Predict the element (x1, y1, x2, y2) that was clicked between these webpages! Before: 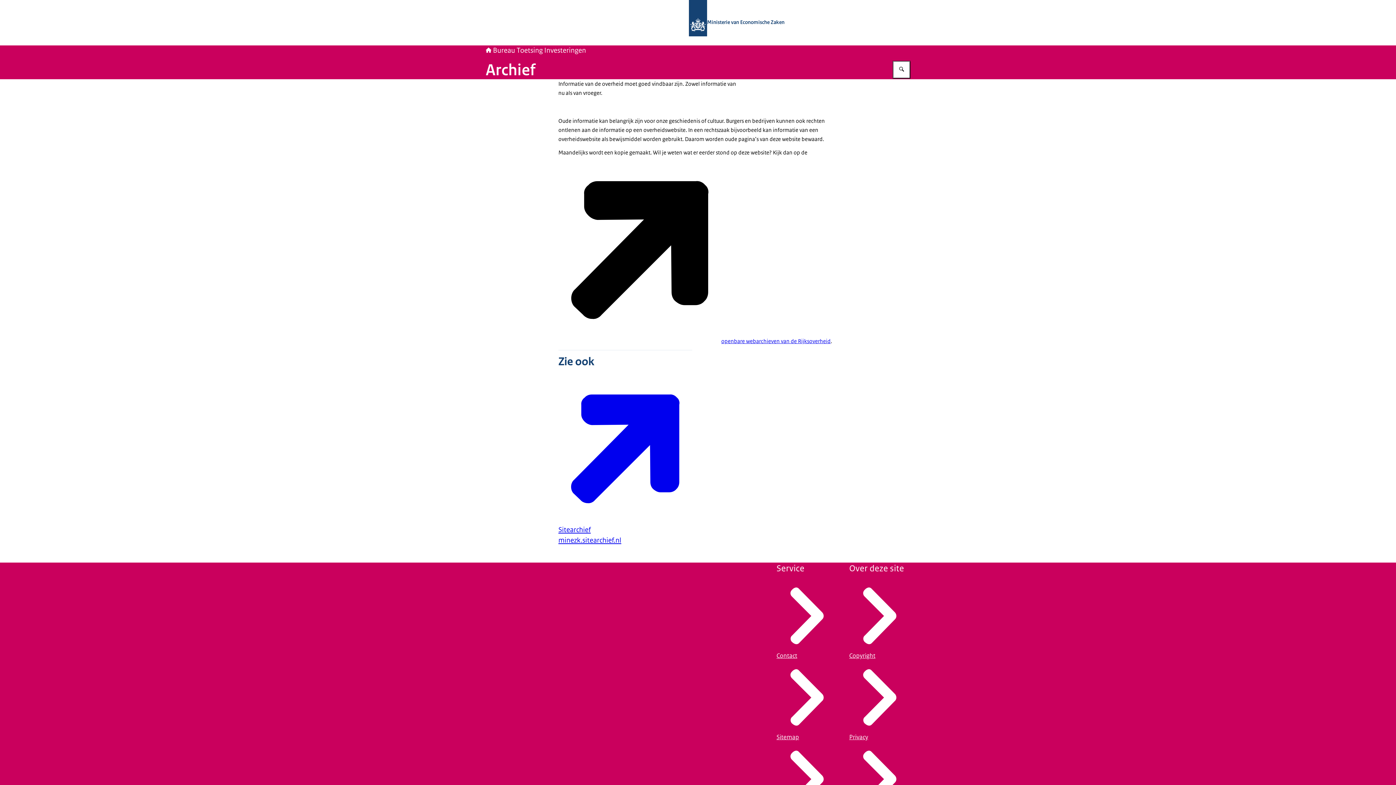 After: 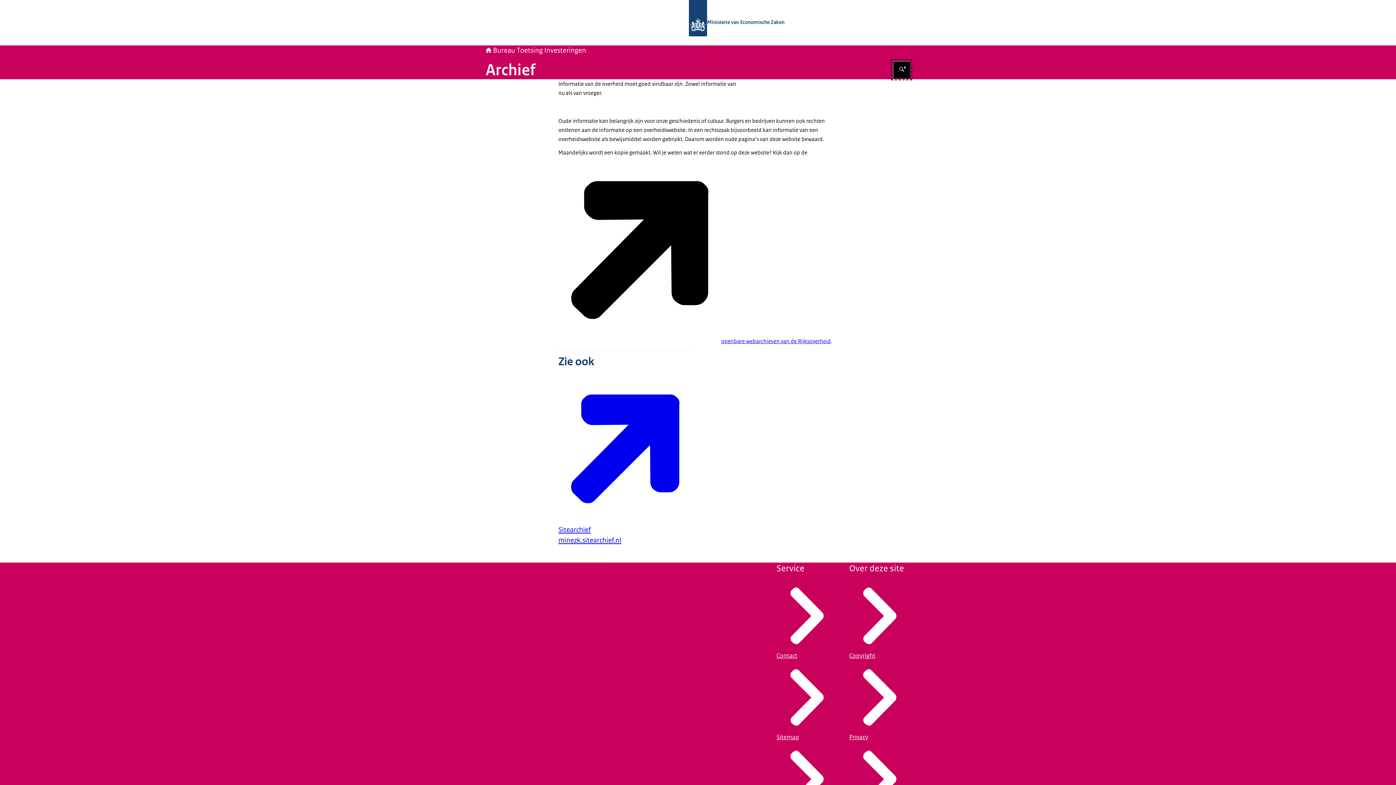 Action: bbox: (893, 61, 910, 78) label: Zoeken